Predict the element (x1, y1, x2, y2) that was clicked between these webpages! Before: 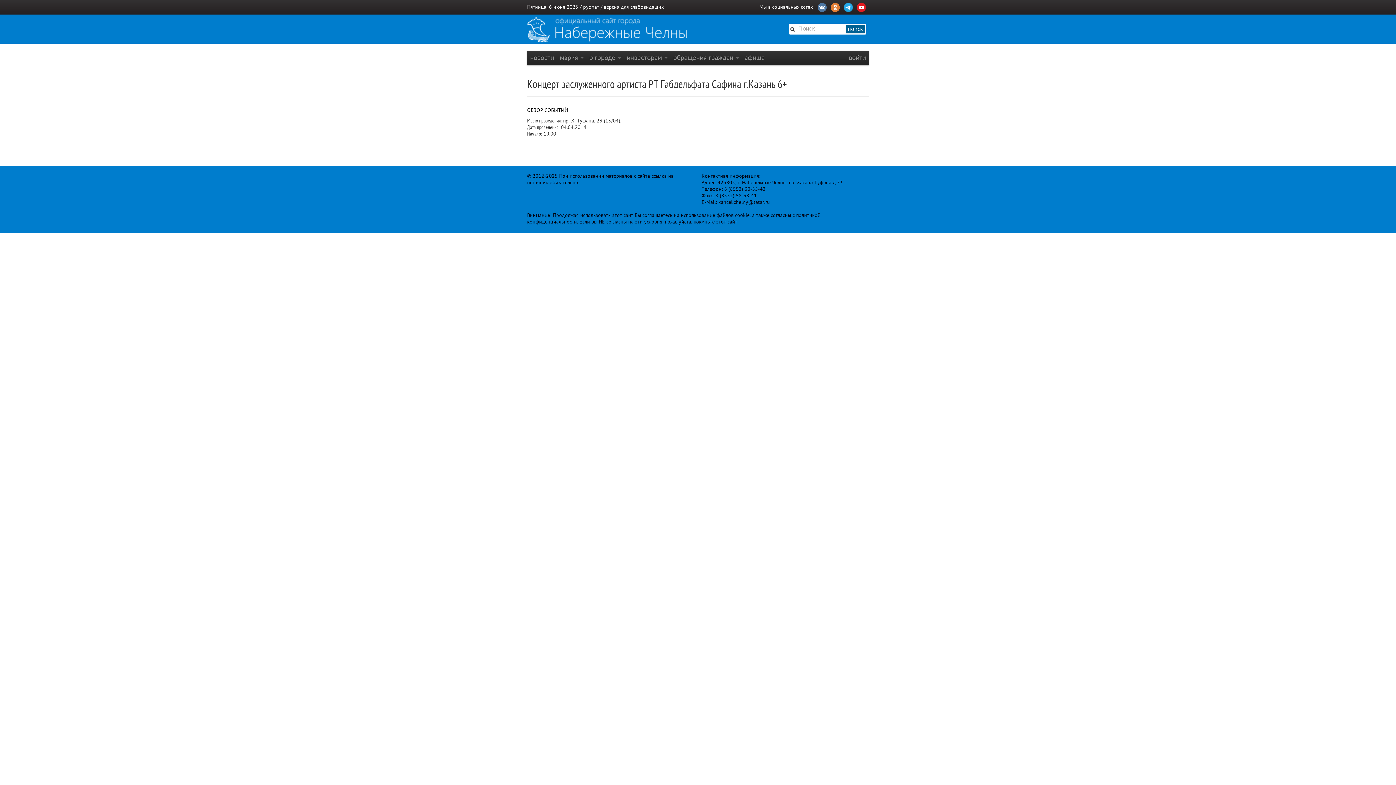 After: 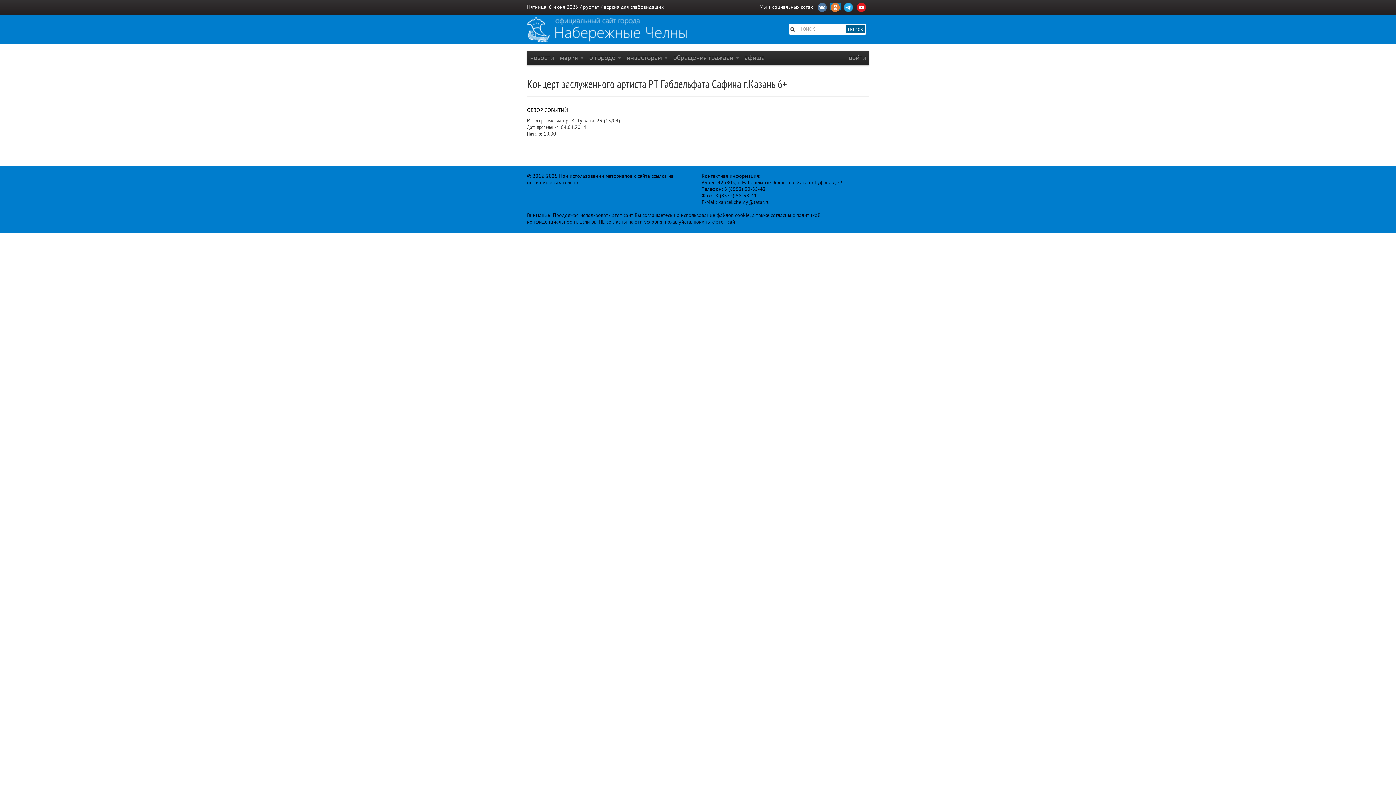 Action: bbox: (829, 2, 841, 10)